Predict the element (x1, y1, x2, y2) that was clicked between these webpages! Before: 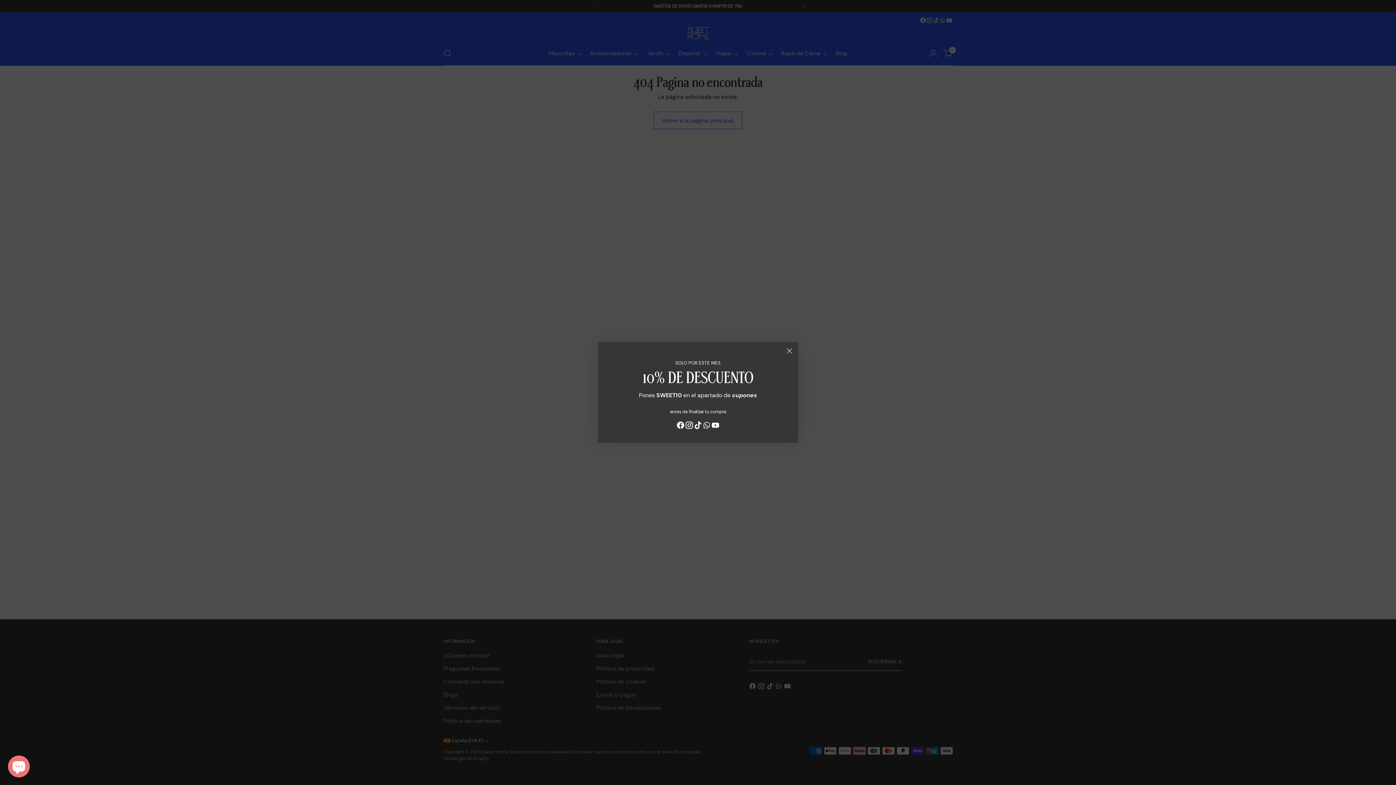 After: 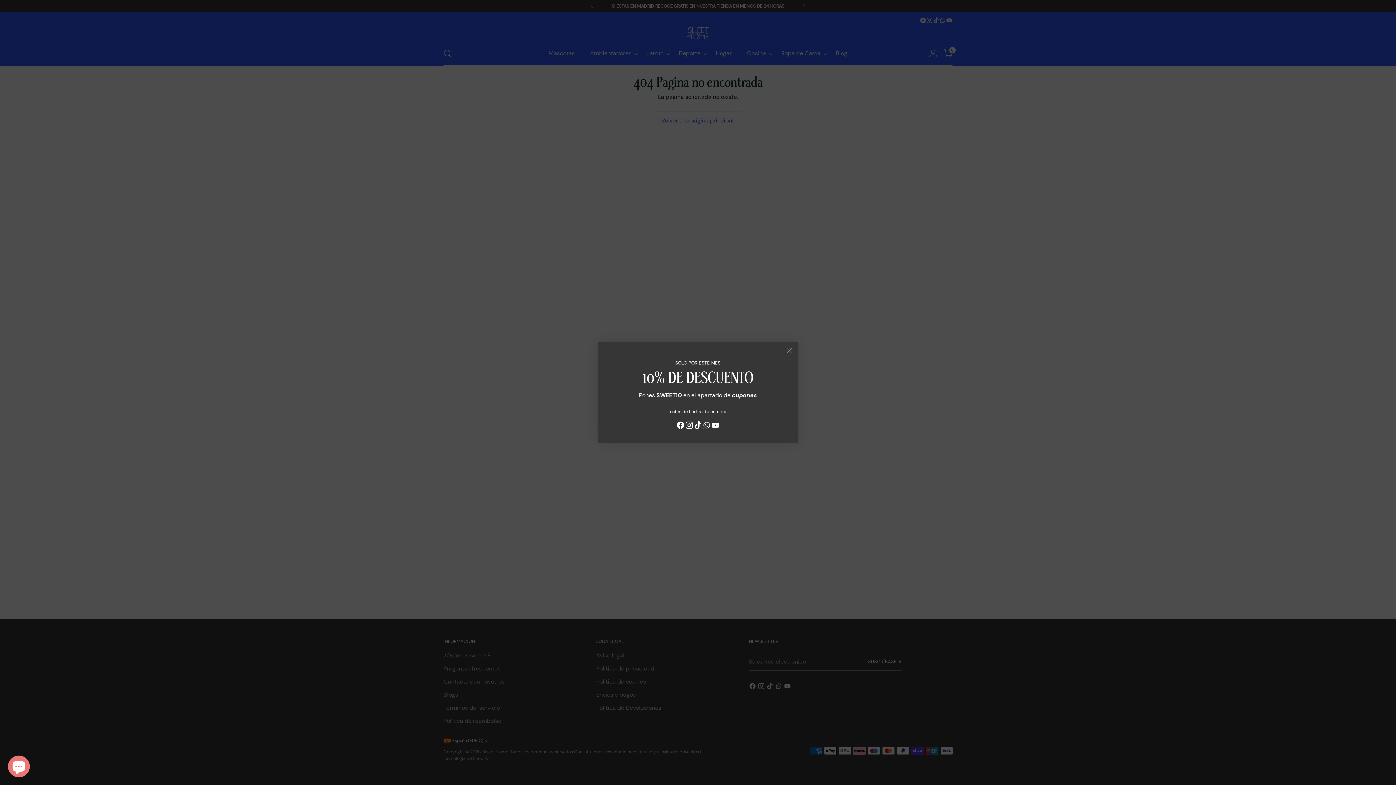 Action: bbox: (693, 421, 702, 432)